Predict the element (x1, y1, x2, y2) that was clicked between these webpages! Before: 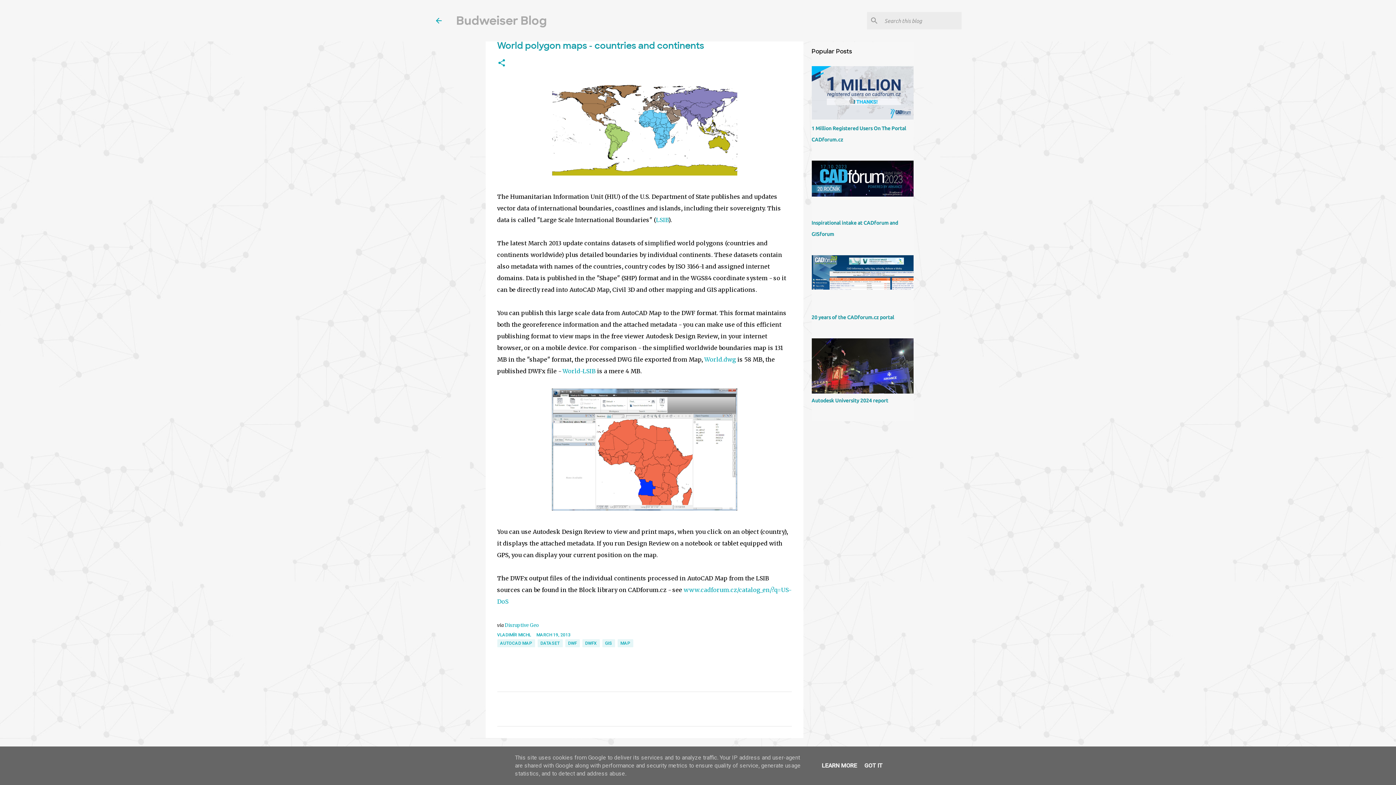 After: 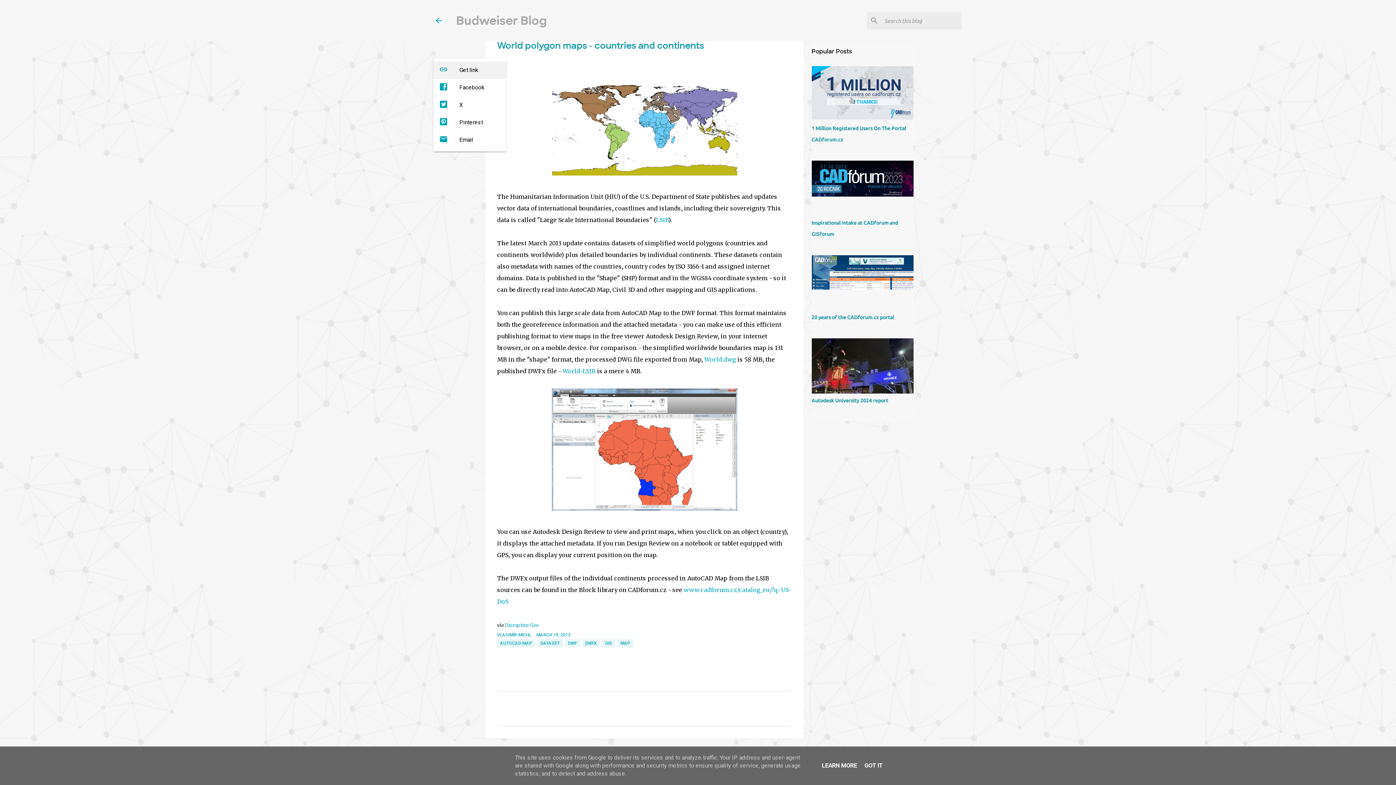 Action: bbox: (497, 58, 506, 68) label: Share